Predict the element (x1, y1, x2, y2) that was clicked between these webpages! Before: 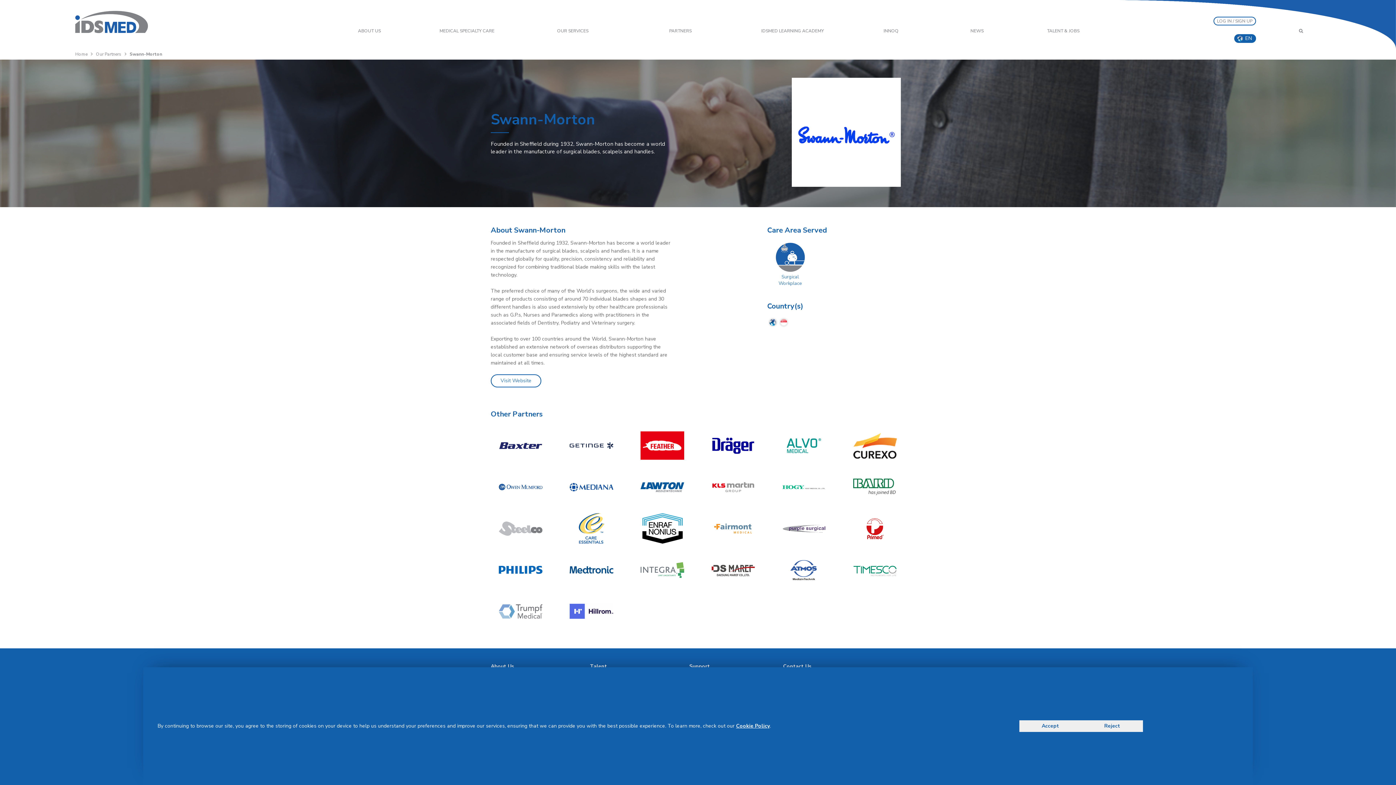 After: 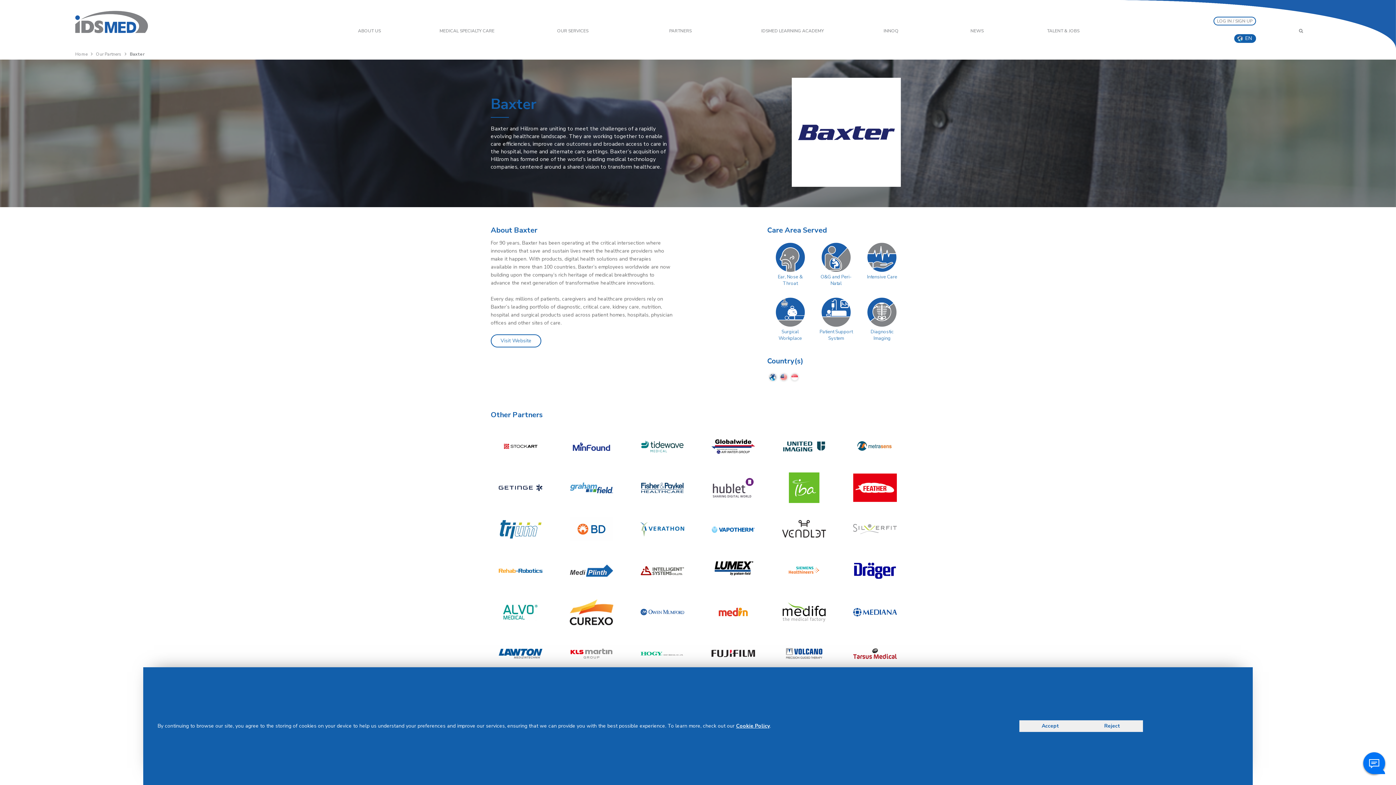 Action: bbox: (499, 430, 542, 461)